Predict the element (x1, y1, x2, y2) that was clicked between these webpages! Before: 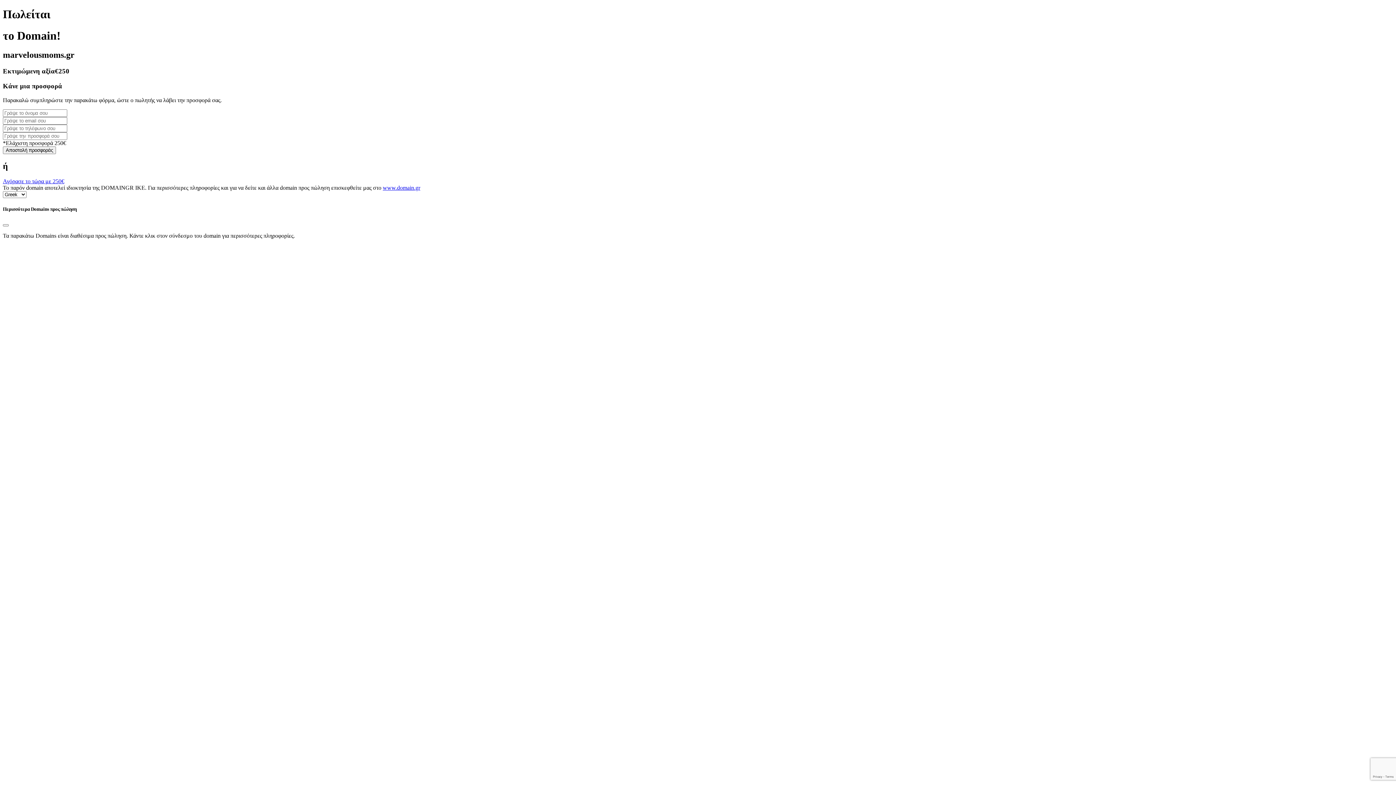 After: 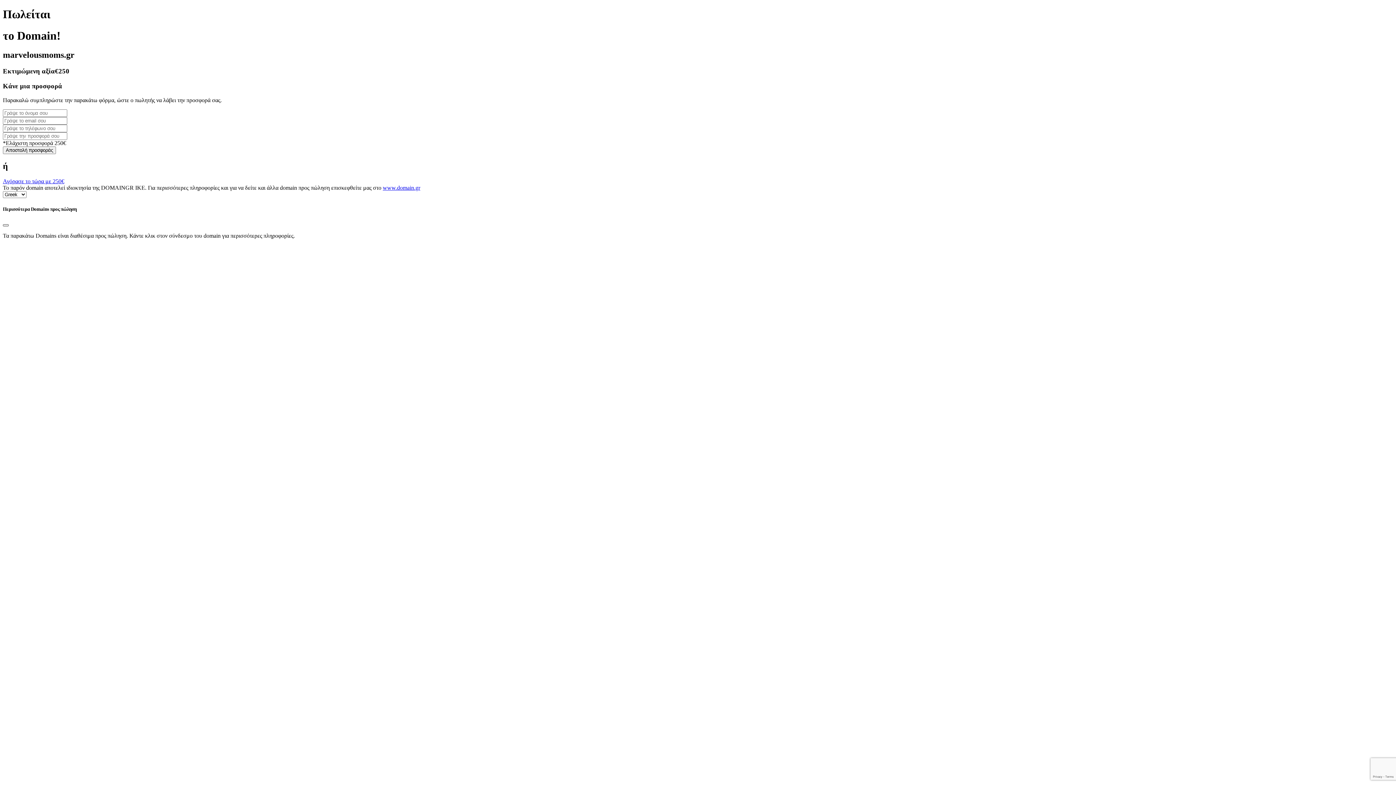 Action: label: Close bbox: (2, 224, 8, 226)